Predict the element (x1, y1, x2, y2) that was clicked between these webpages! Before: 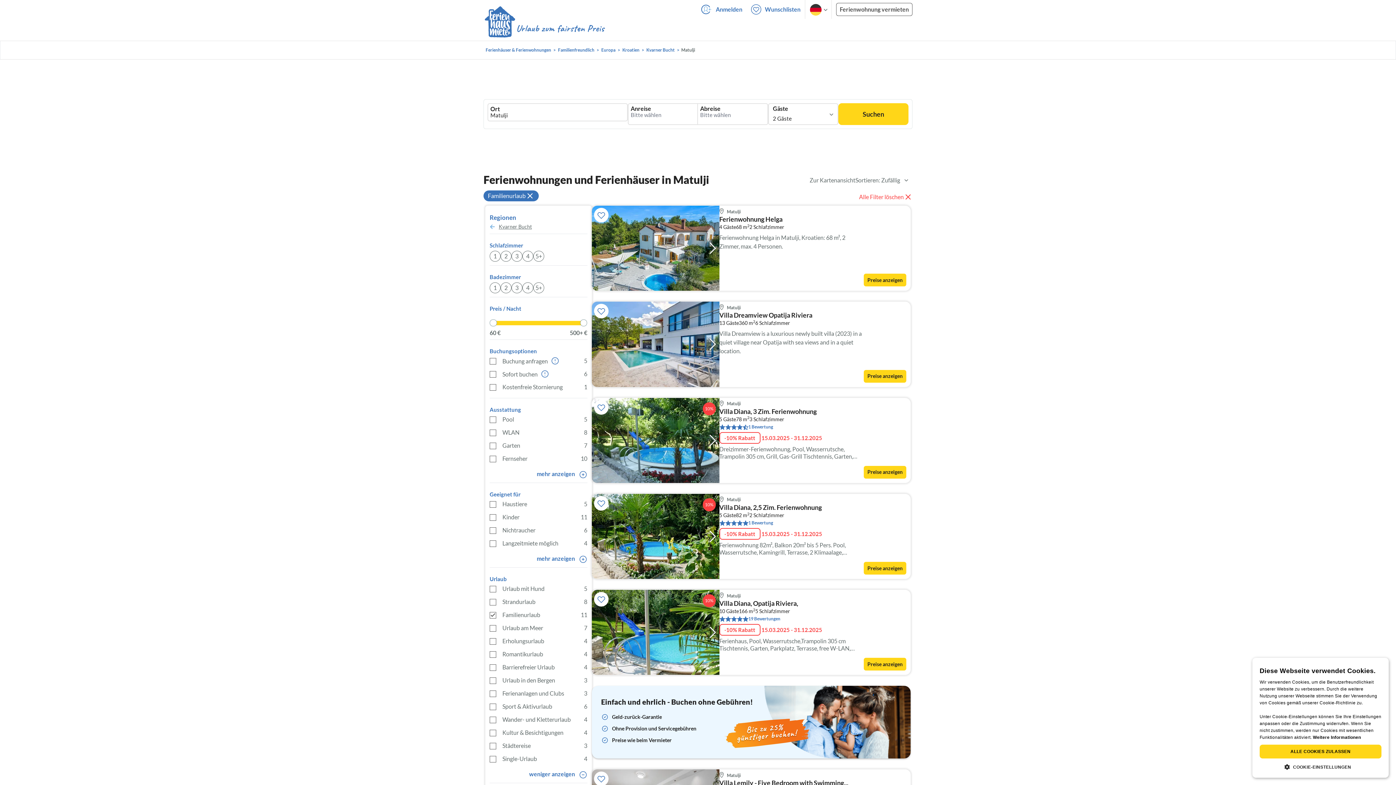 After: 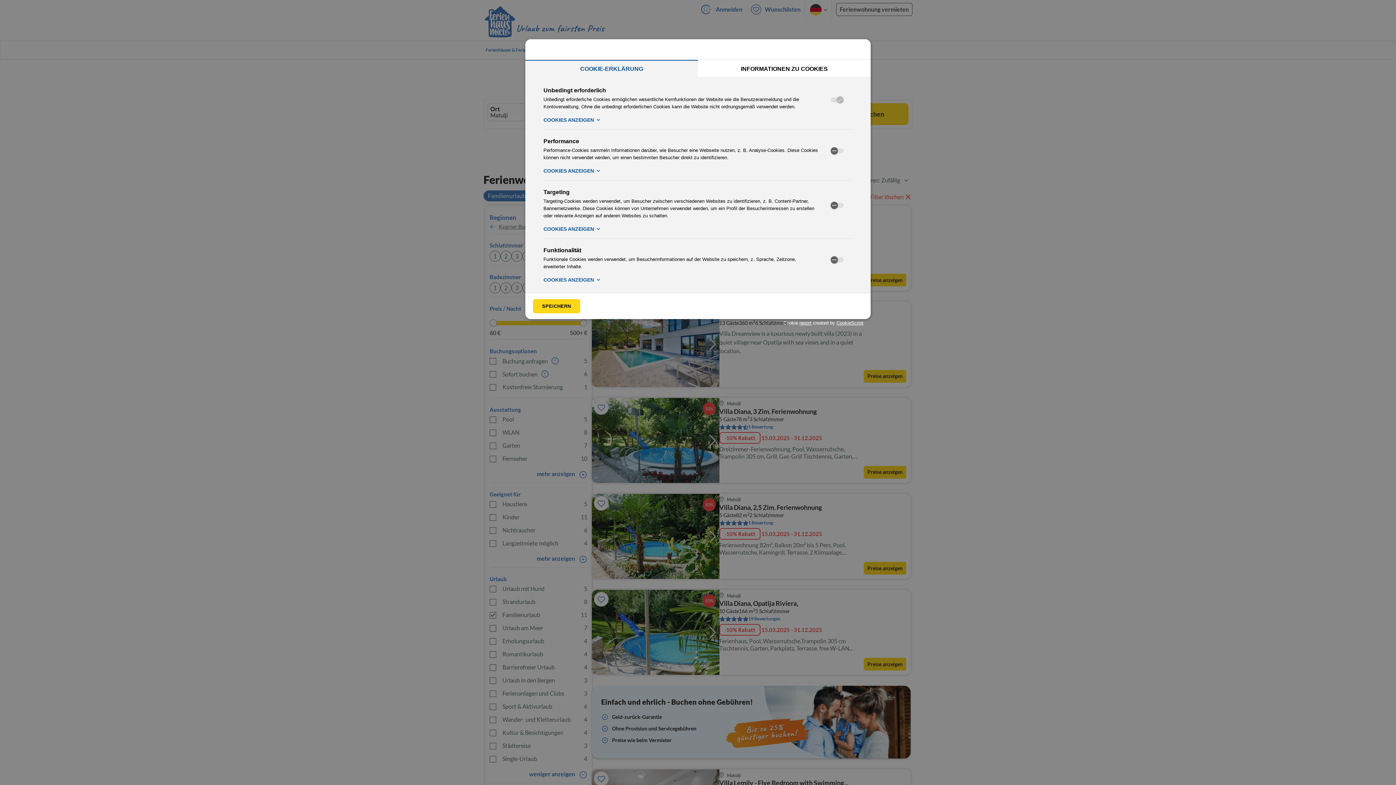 Action: bbox: (1260, 763, 1381, 770) label:  COOKIE-EINSTELLUNGEN